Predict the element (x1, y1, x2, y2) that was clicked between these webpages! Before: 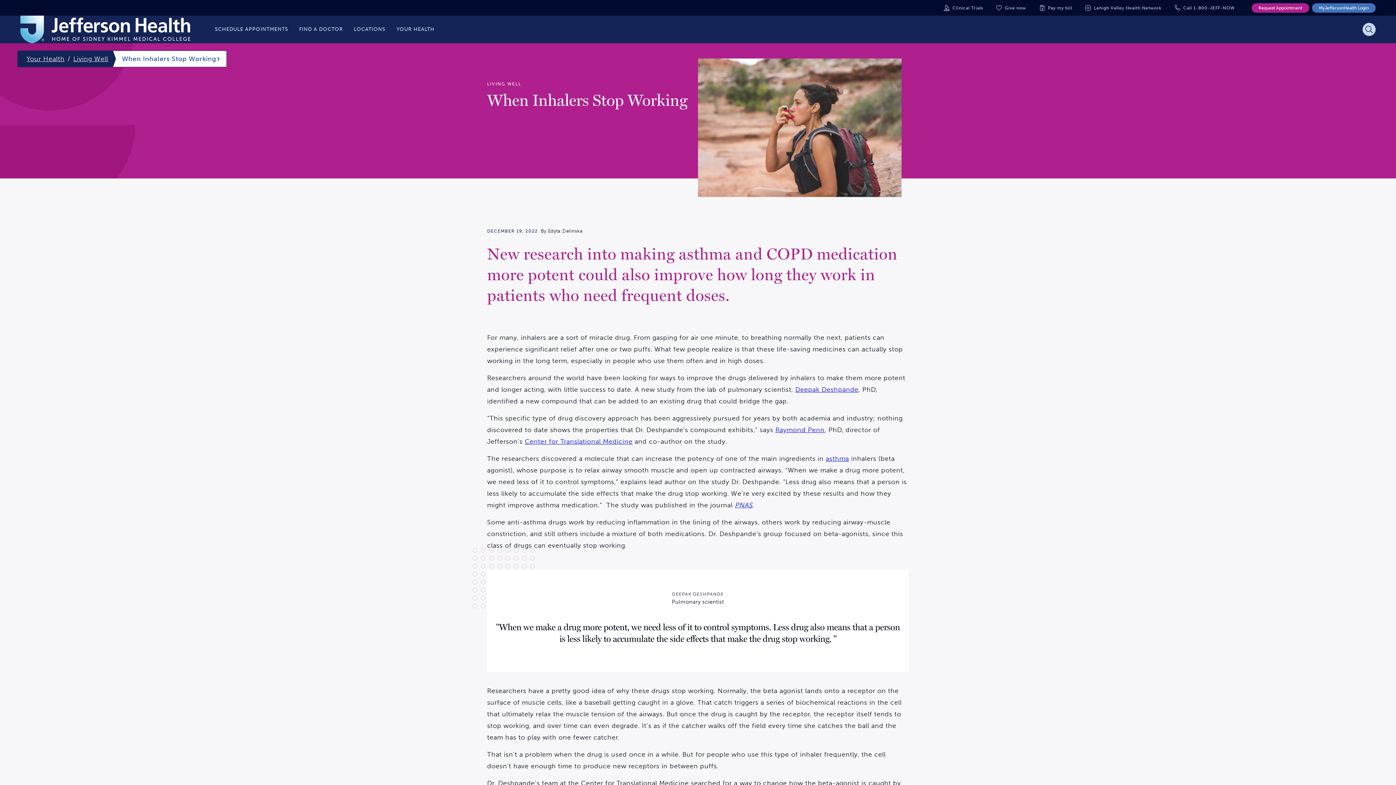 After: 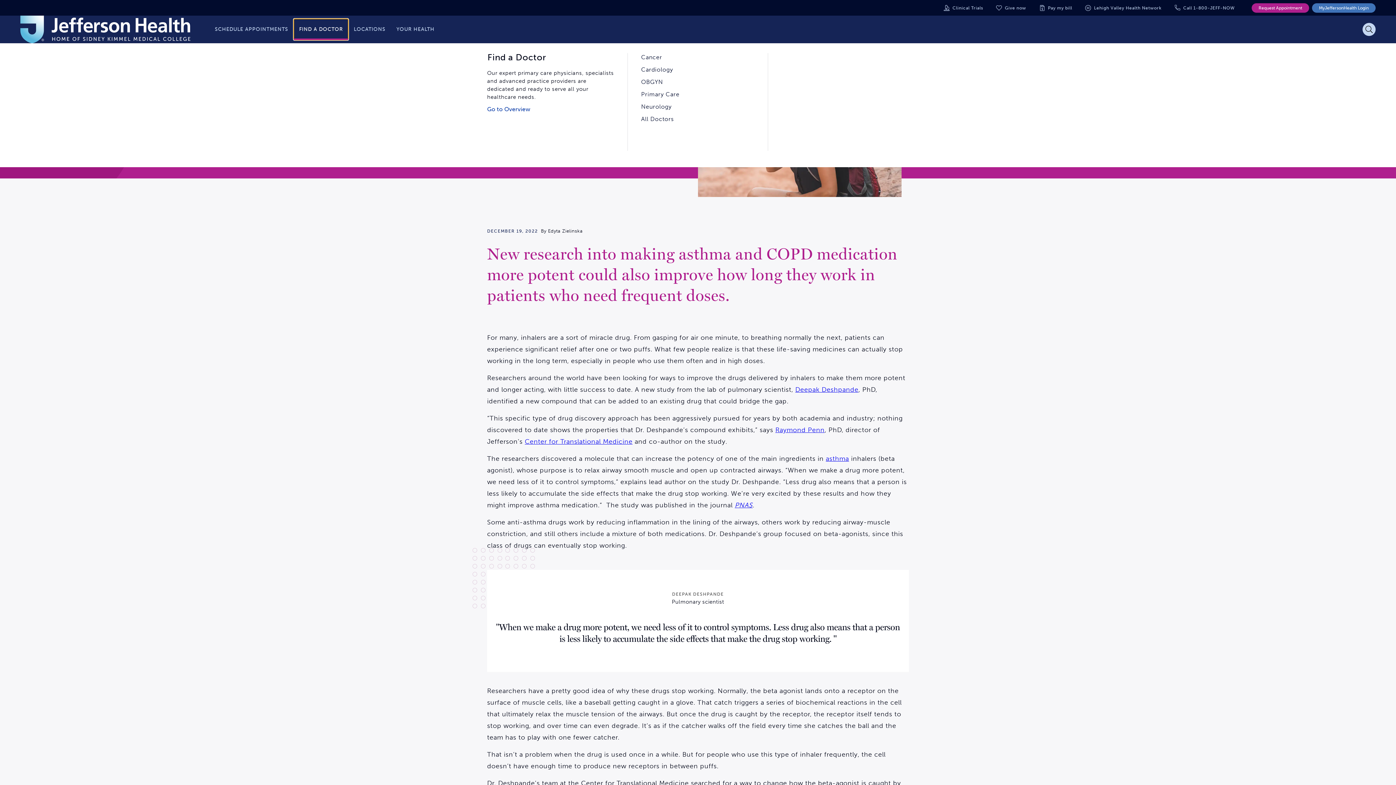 Action: label: FIND A DOCTOR bbox: (293, 18, 348, 39)